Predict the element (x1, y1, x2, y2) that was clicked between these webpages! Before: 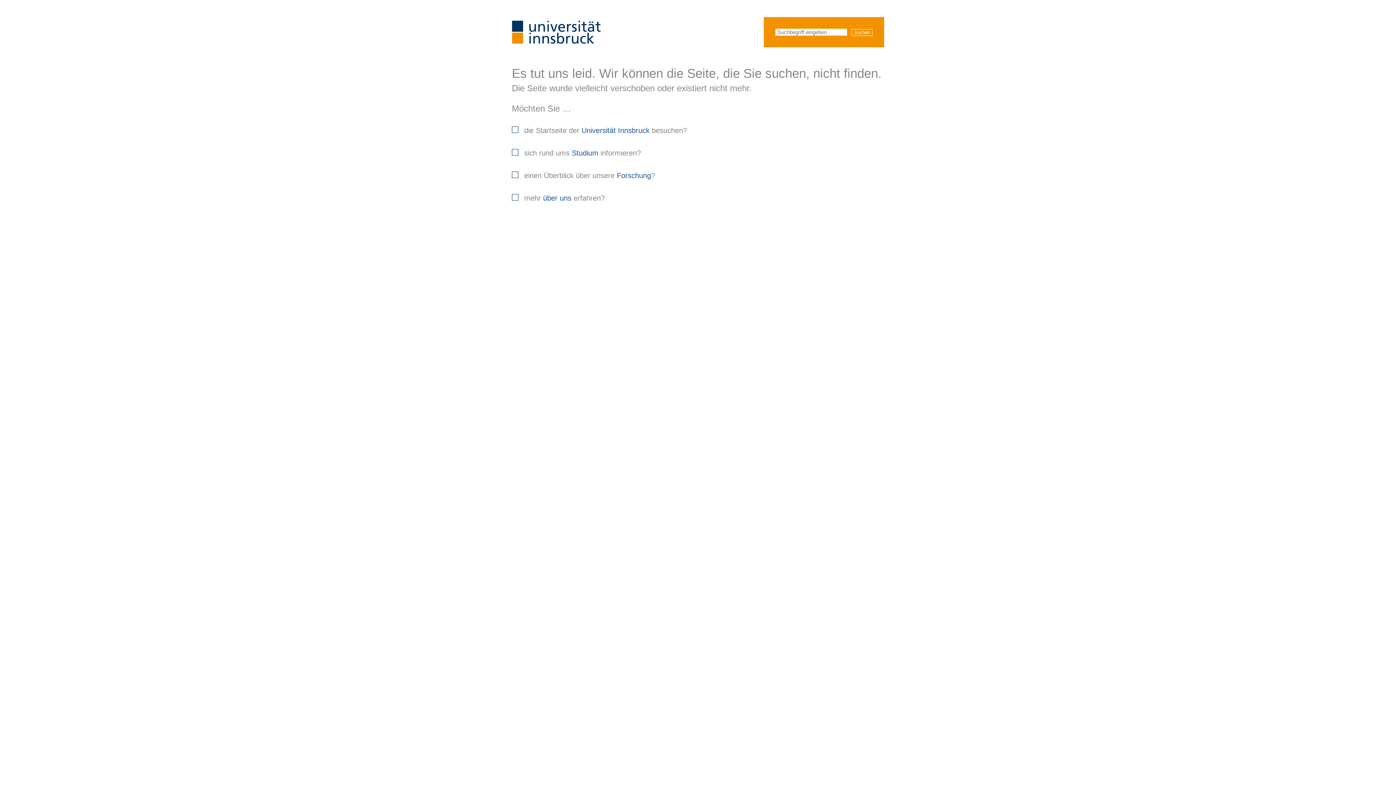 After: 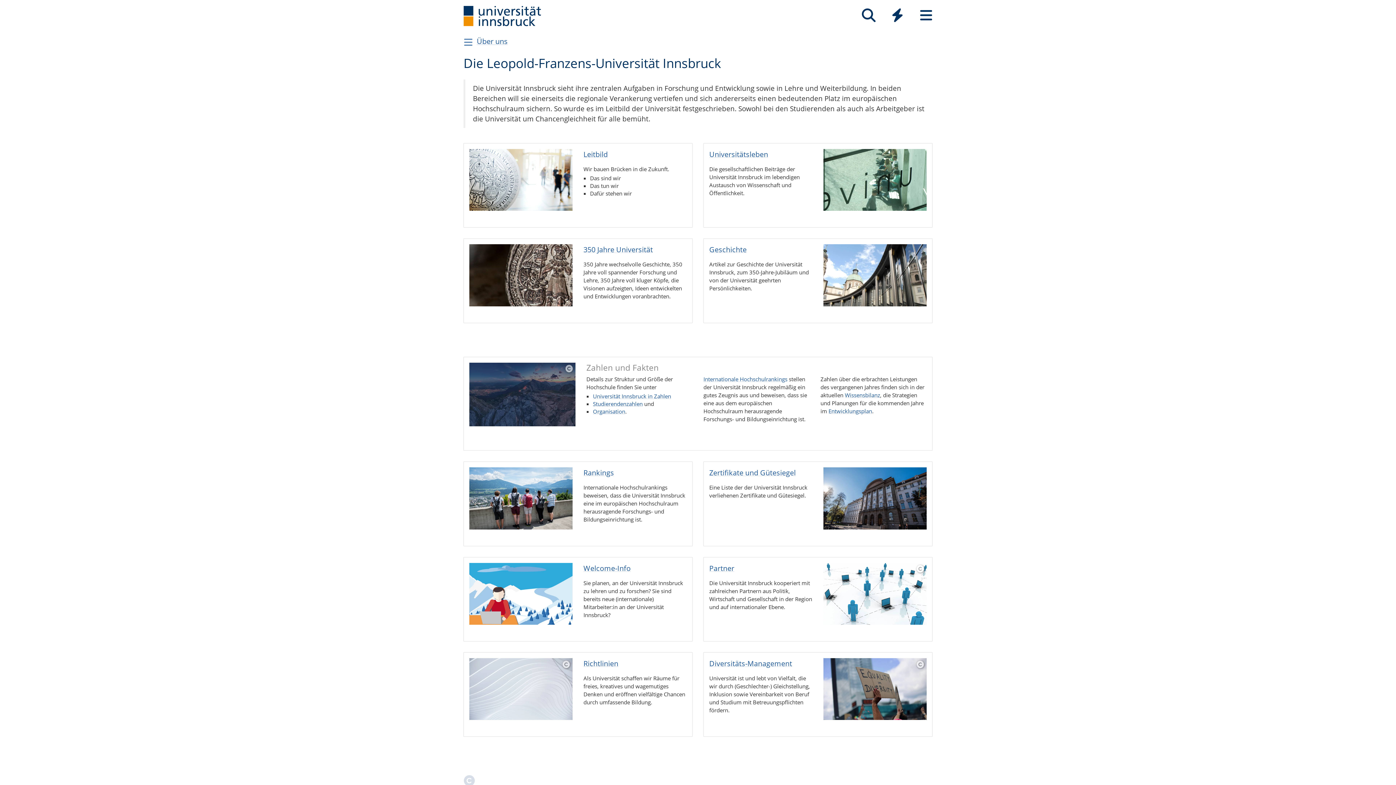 Action: bbox: (543, 194, 571, 202) label: über uns